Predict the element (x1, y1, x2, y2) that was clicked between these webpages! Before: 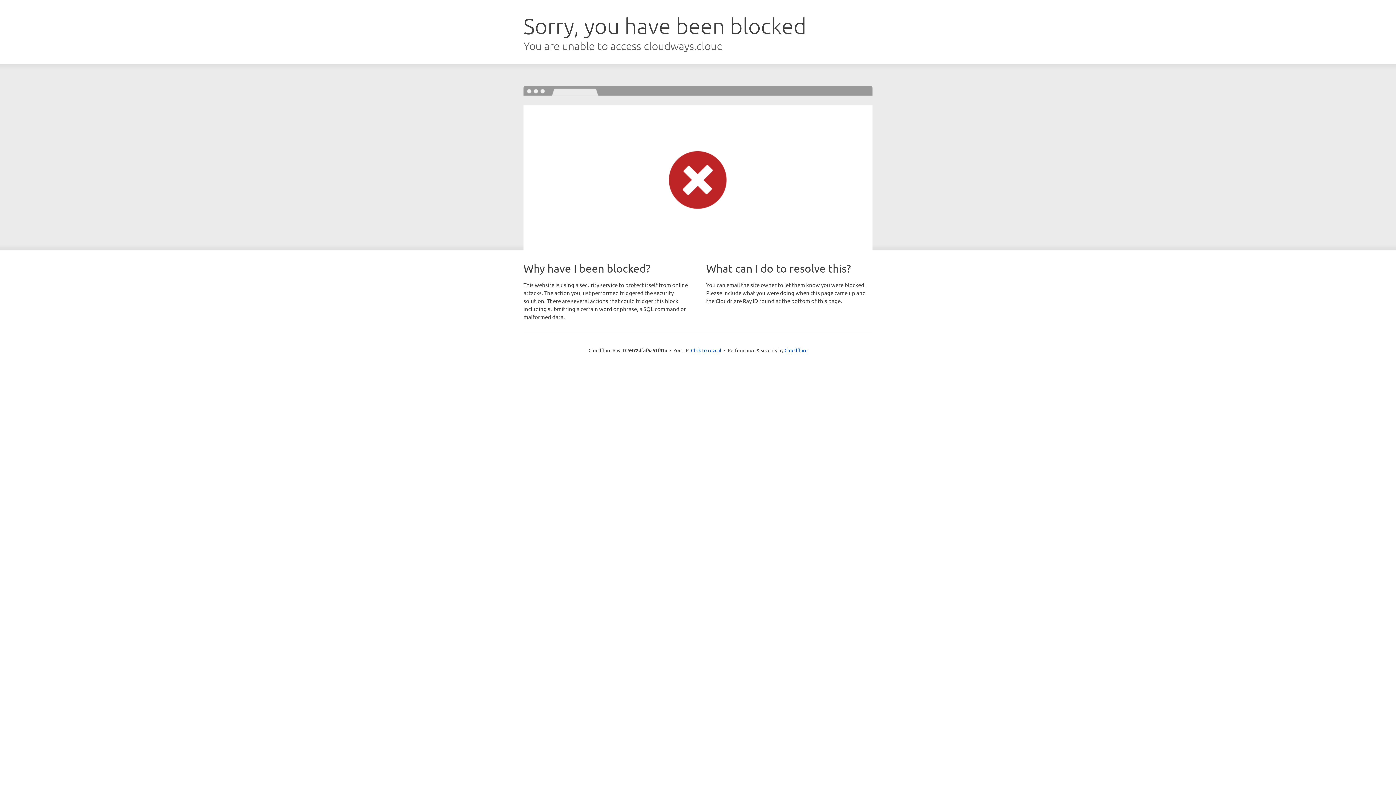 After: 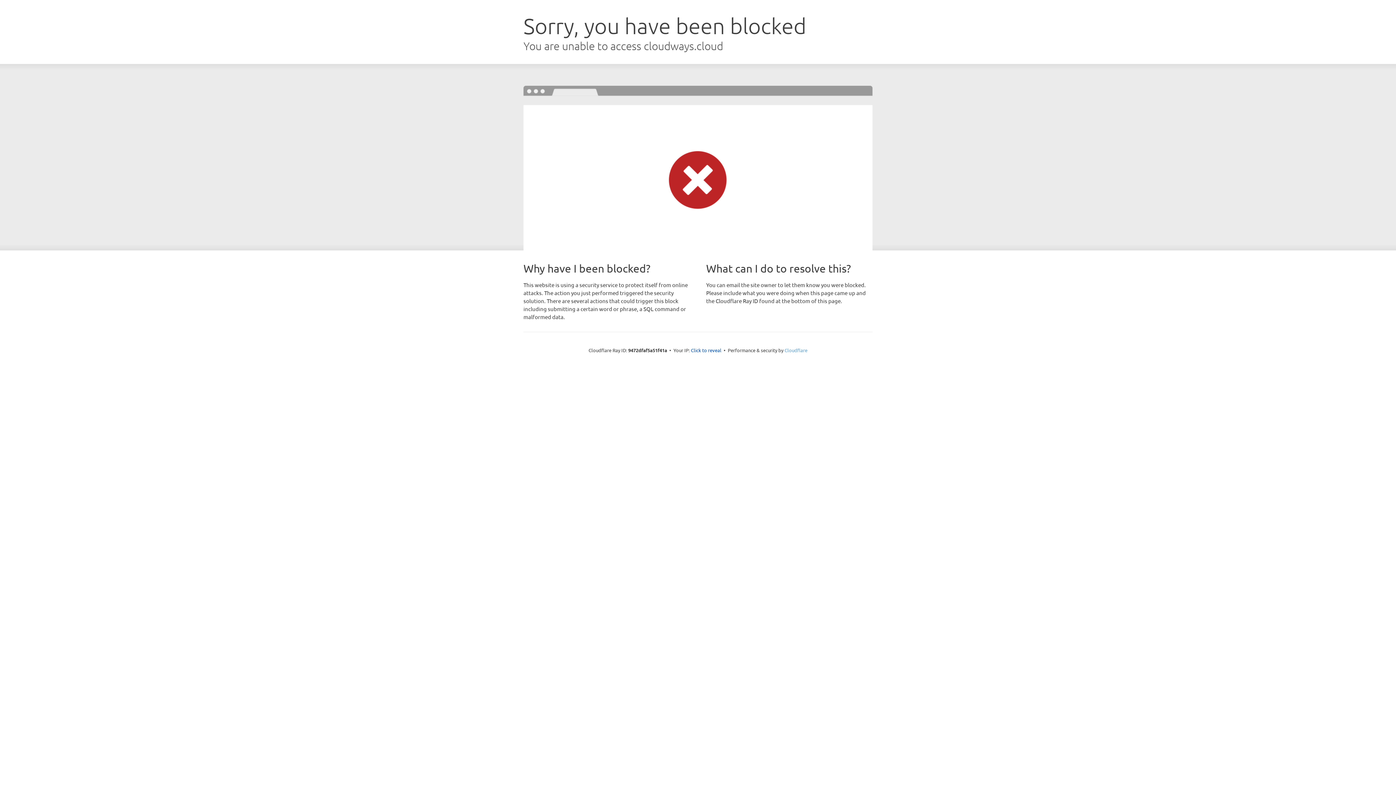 Action: bbox: (784, 347, 807, 353) label: Cloudflare